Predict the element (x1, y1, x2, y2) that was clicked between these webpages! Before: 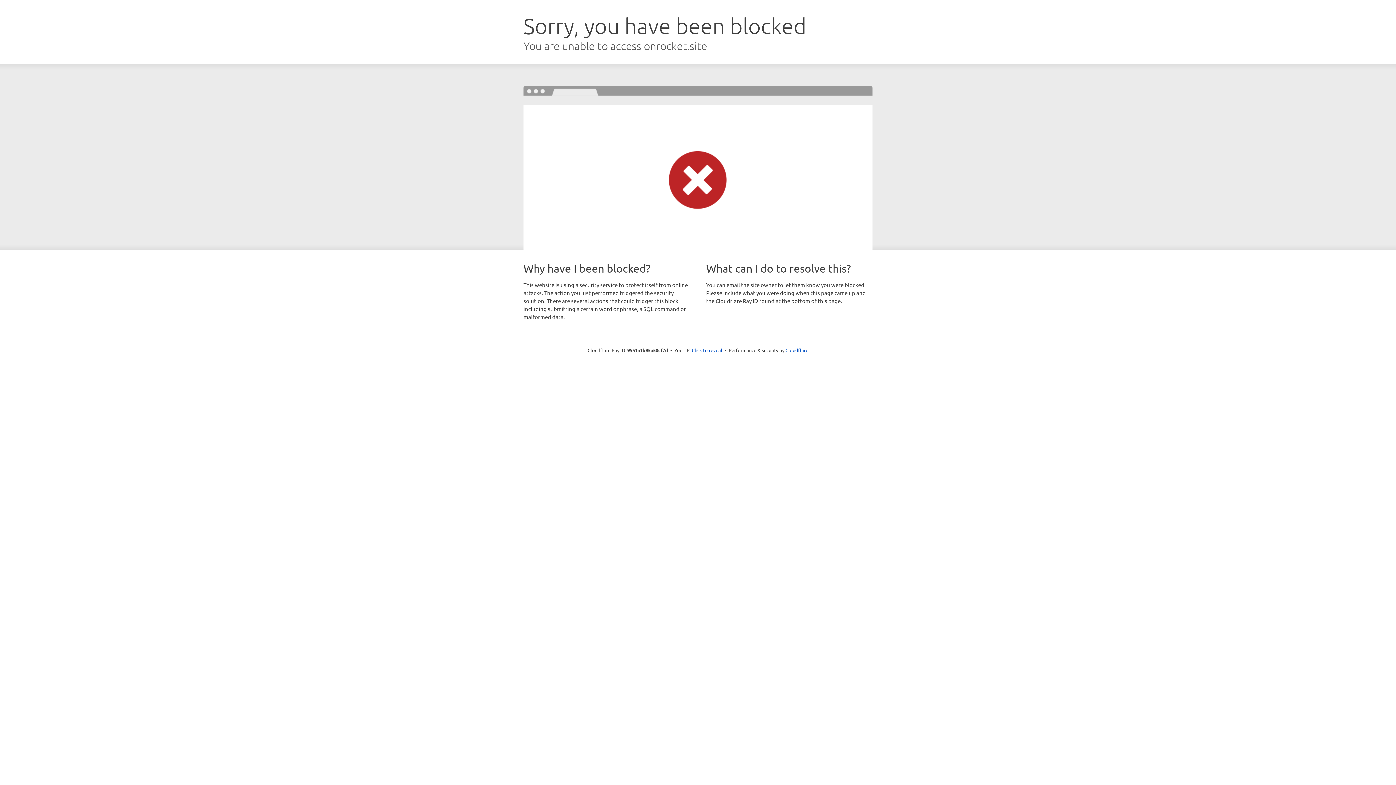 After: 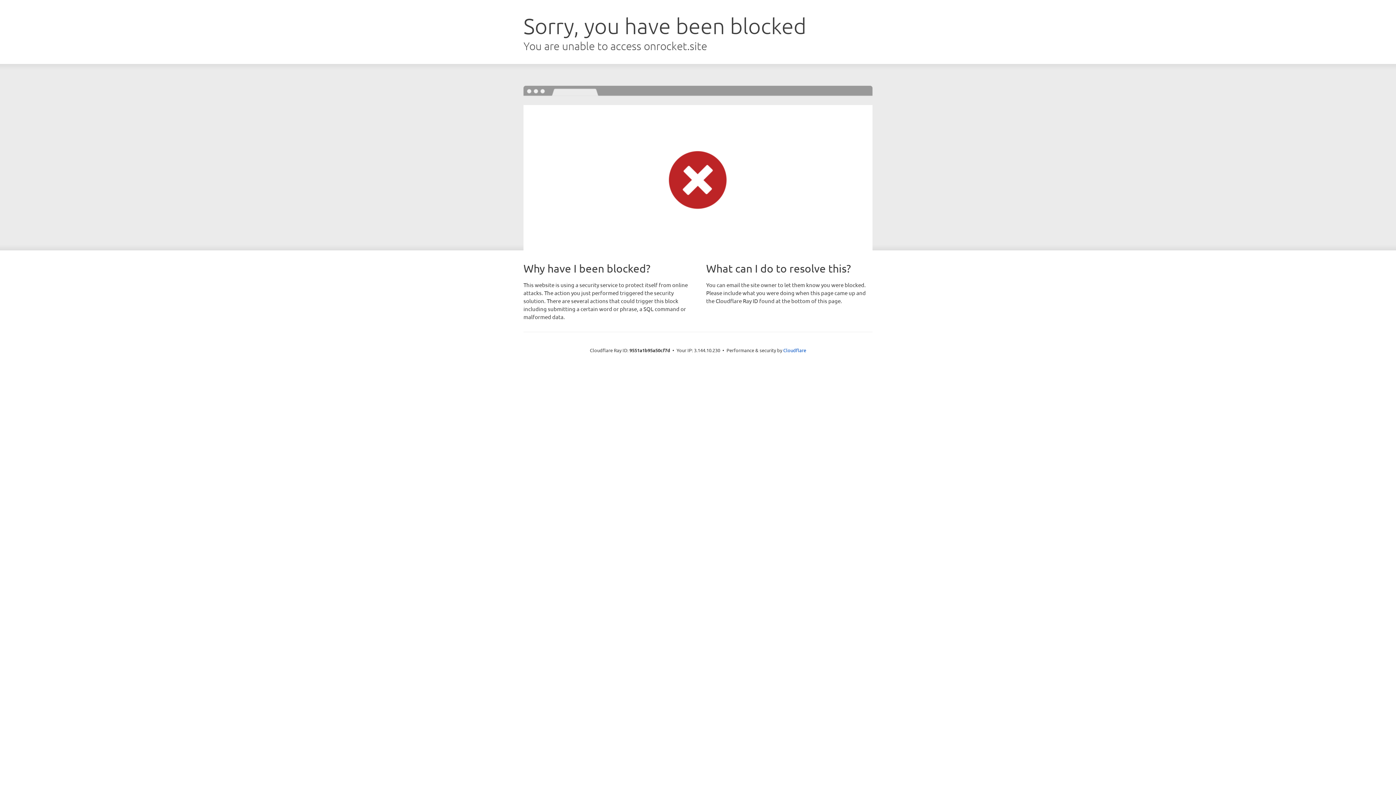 Action: bbox: (692, 346, 722, 353) label: Click to reveal